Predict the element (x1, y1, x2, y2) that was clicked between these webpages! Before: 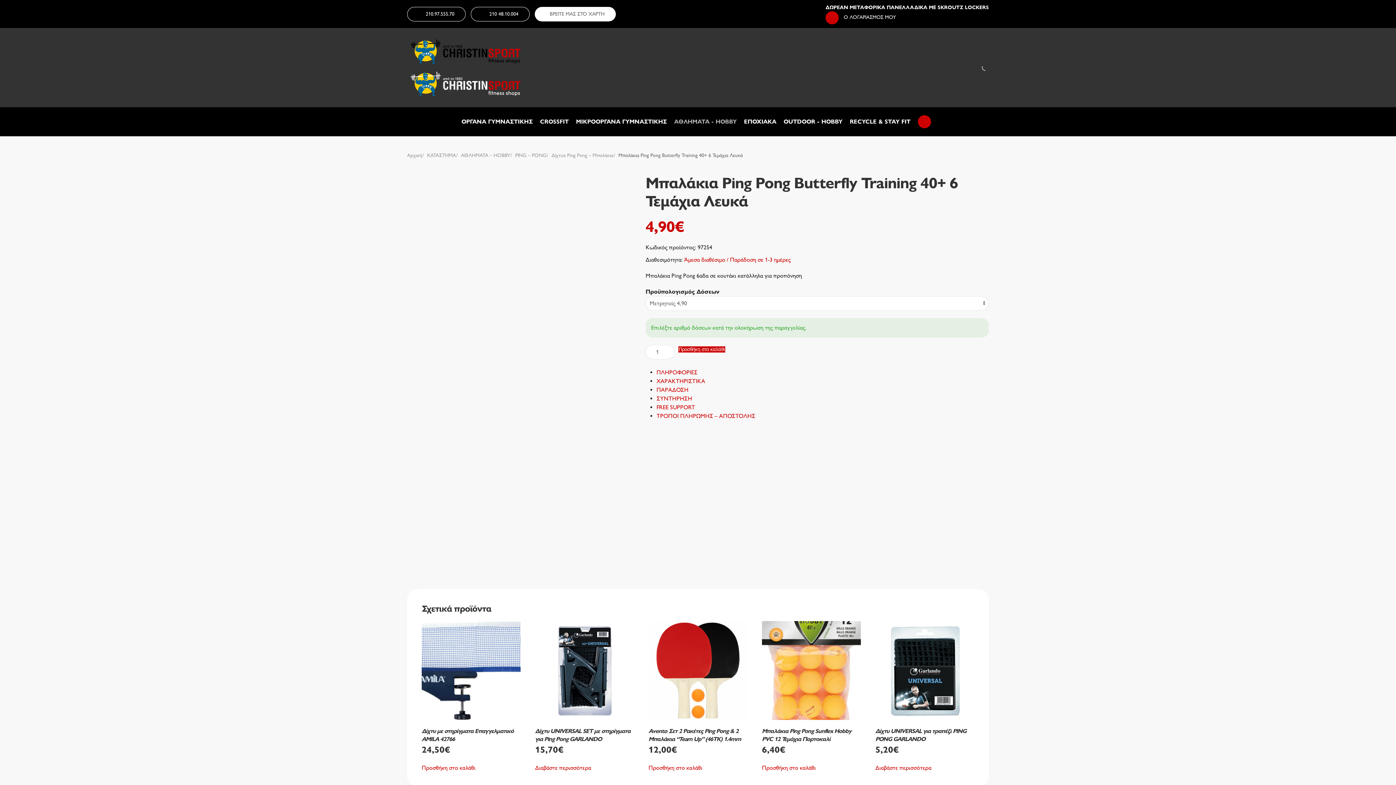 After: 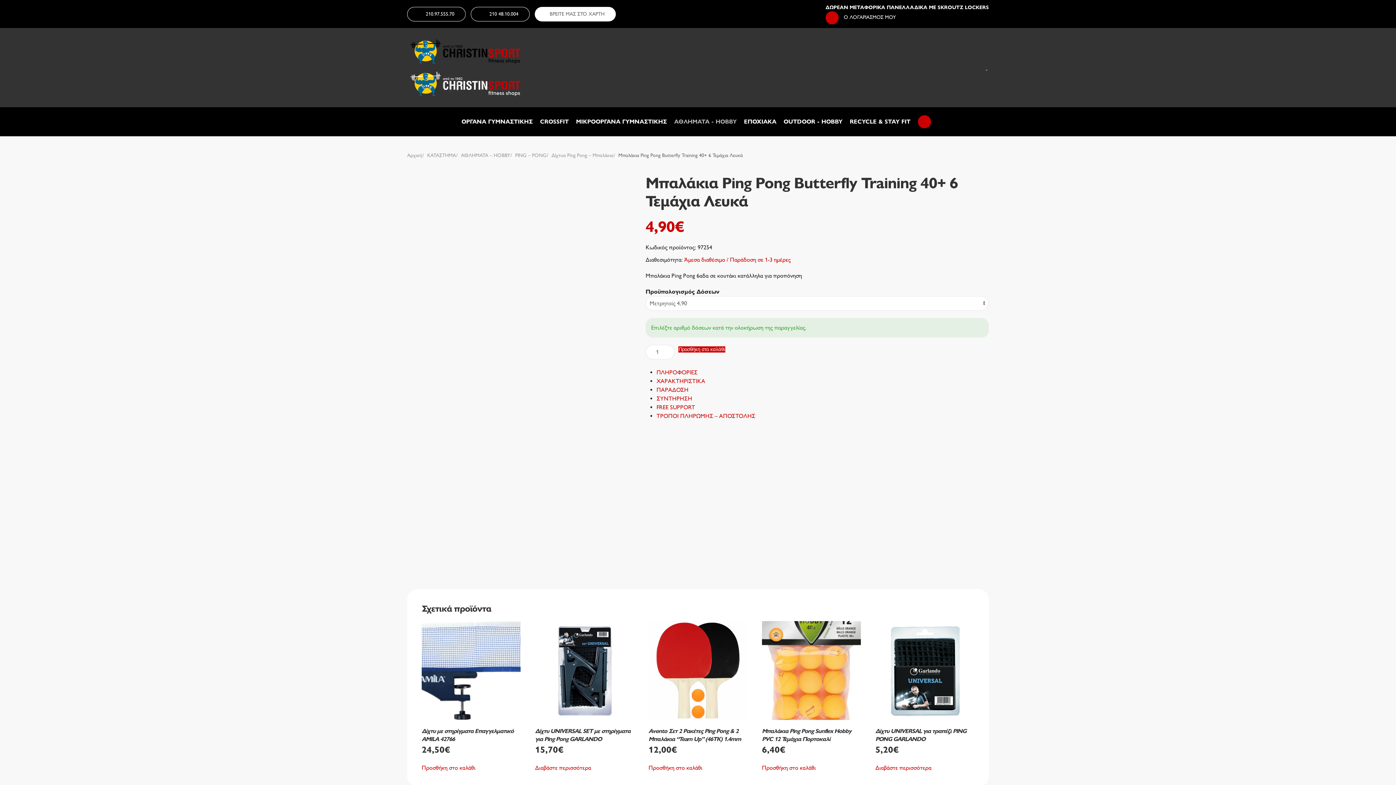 Action: label: ΠΑΡΑΔΟΣΗ bbox: (656, 386, 688, 393)